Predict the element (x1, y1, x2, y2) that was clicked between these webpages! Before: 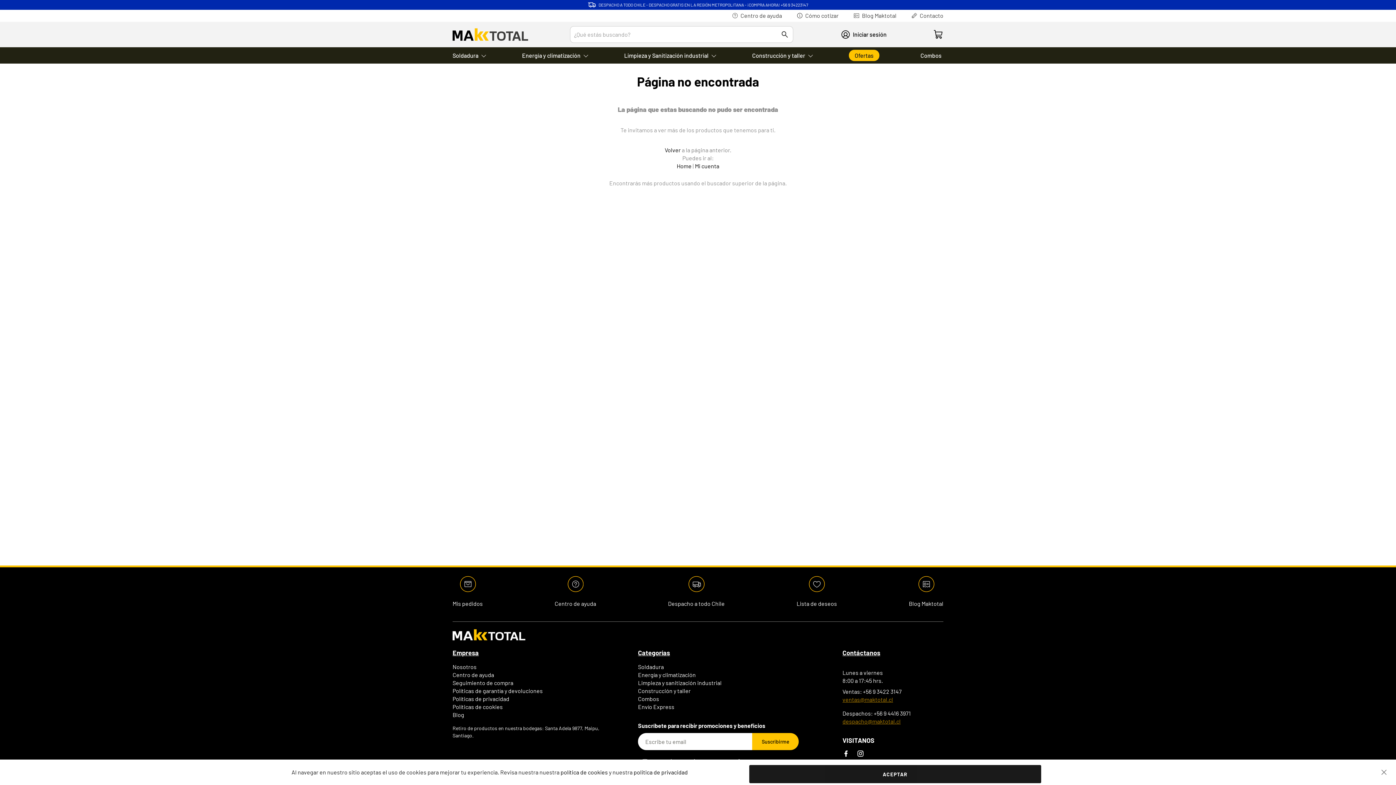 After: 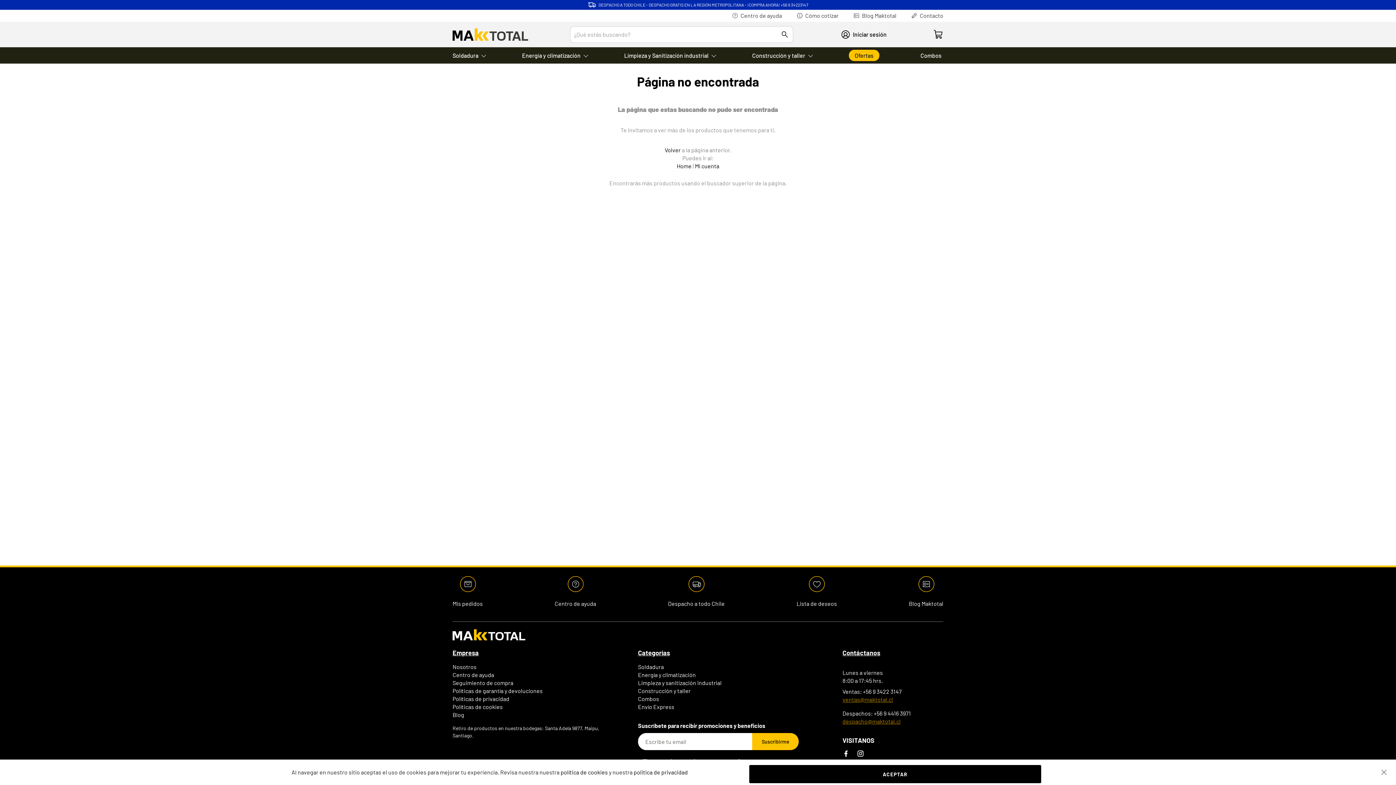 Action: label: despacho@maktotal.cl bbox: (842, 718, 900, 725)